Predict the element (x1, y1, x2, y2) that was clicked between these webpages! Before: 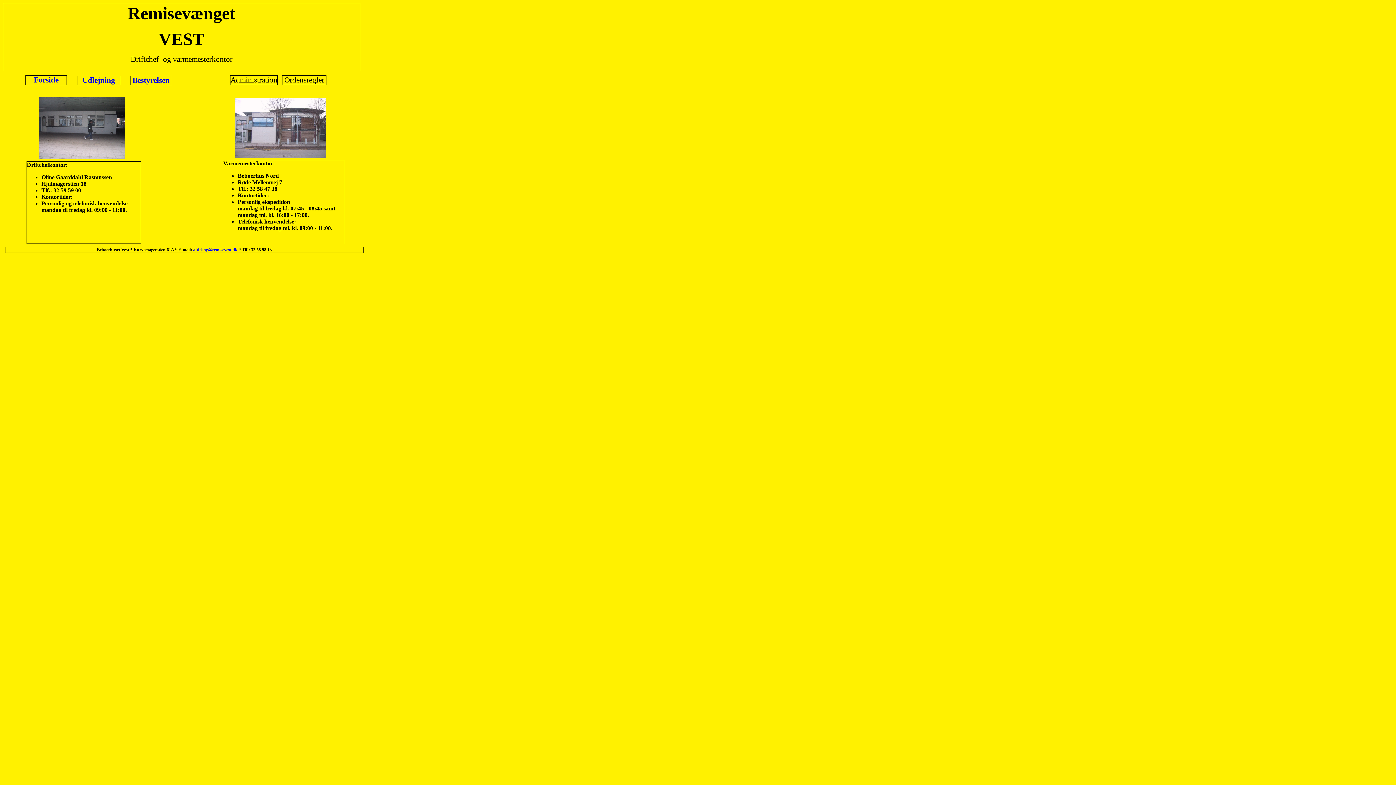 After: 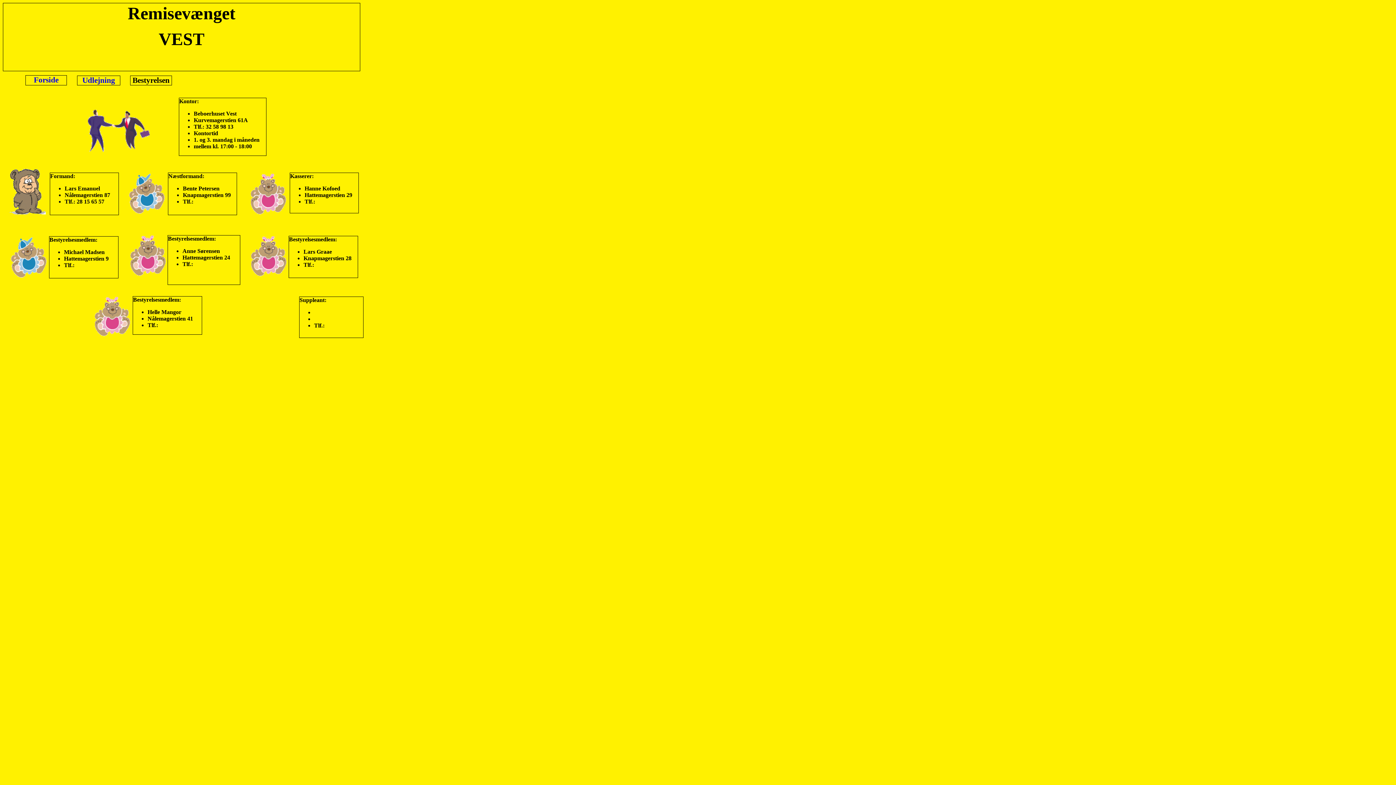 Action: label: Bestyrelsen bbox: (132, 76, 169, 84)